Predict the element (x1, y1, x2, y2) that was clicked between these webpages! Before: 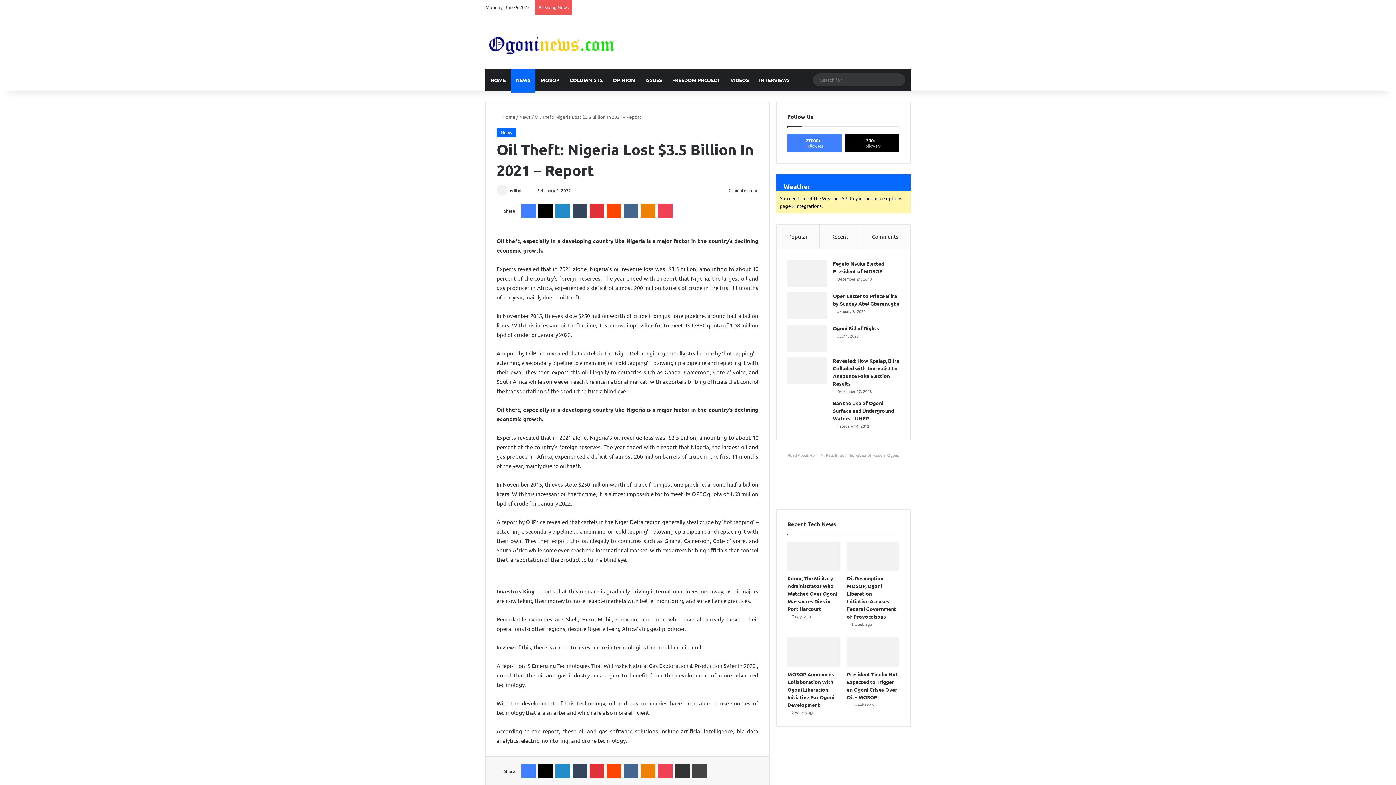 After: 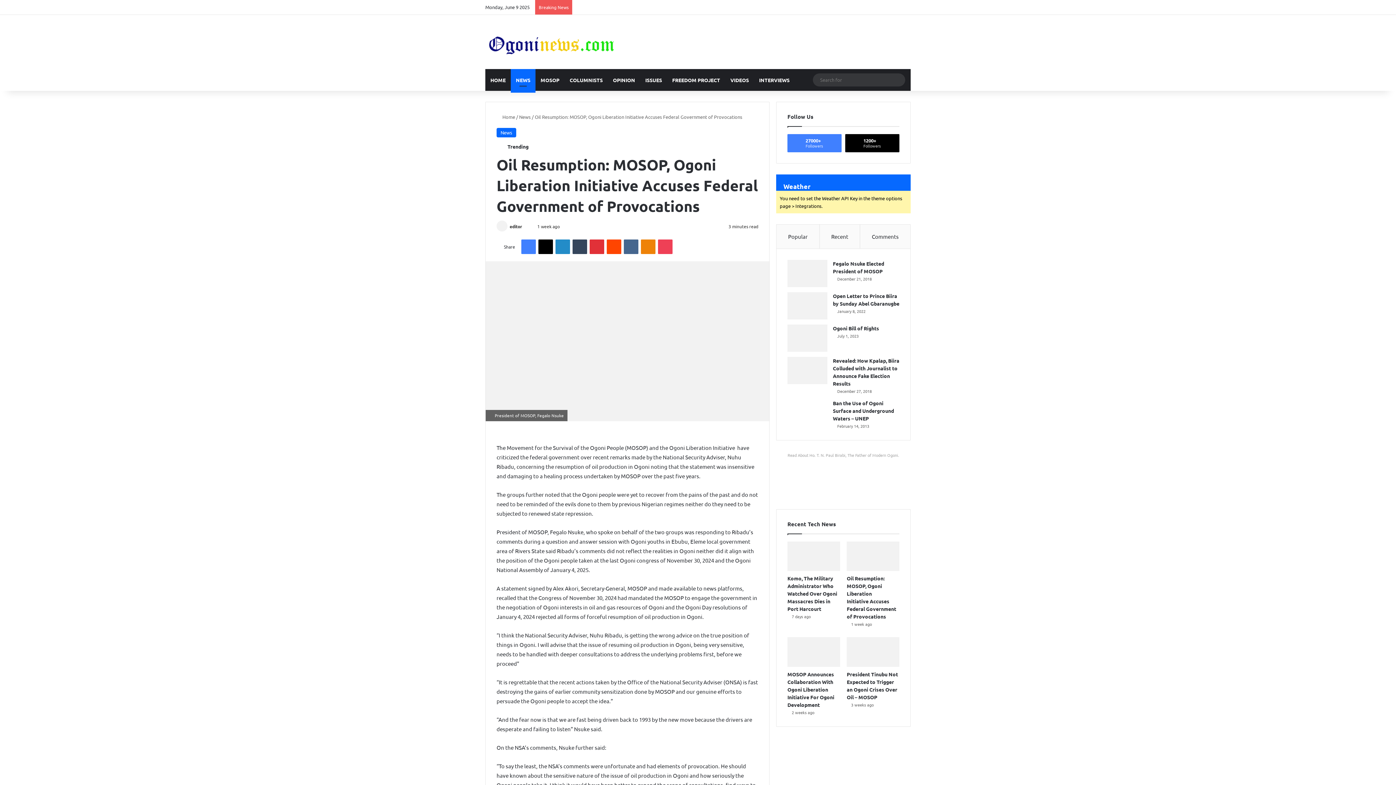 Action: label: Oil Resumption: MOSOP, Ogoni Liberation Initiative Accuses Federal Government of Provocations bbox: (847, 541, 899, 571)